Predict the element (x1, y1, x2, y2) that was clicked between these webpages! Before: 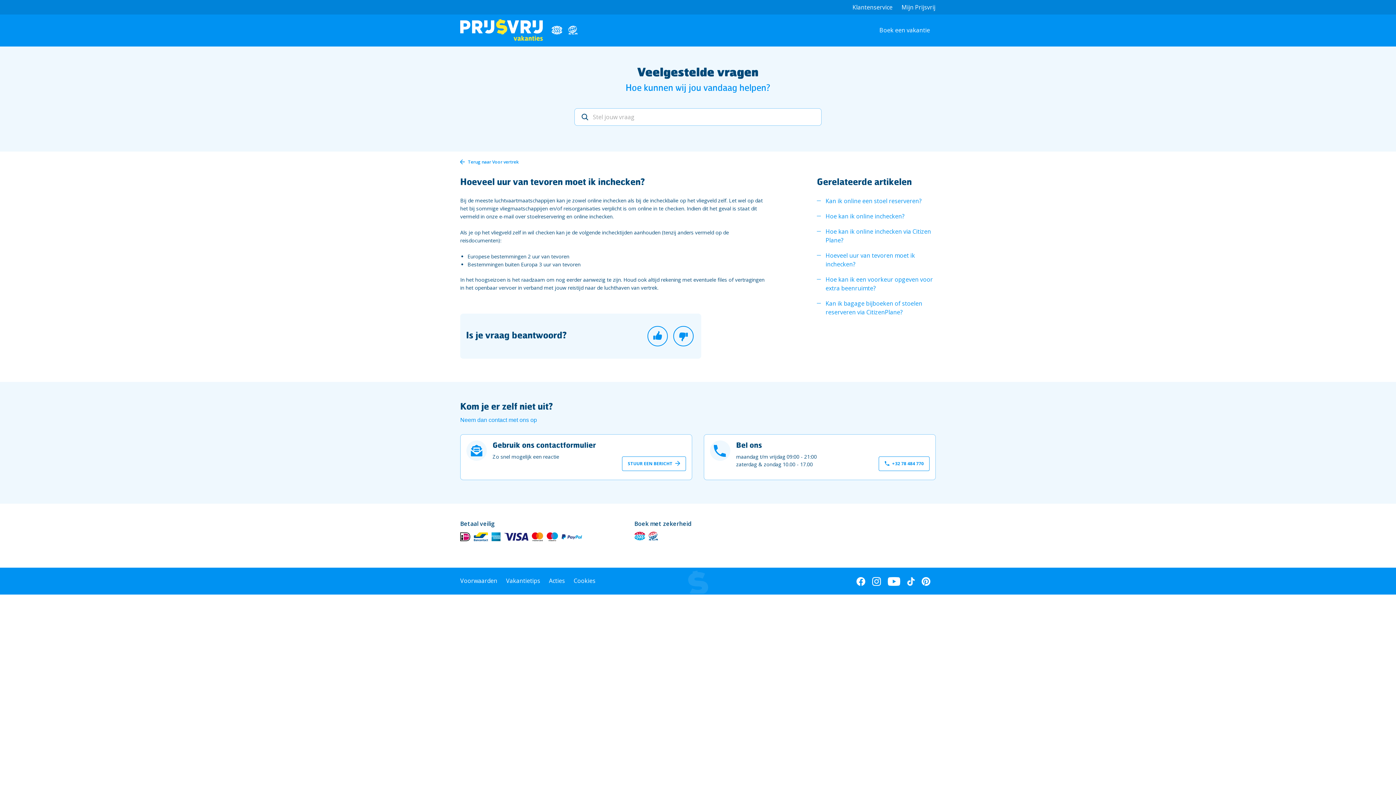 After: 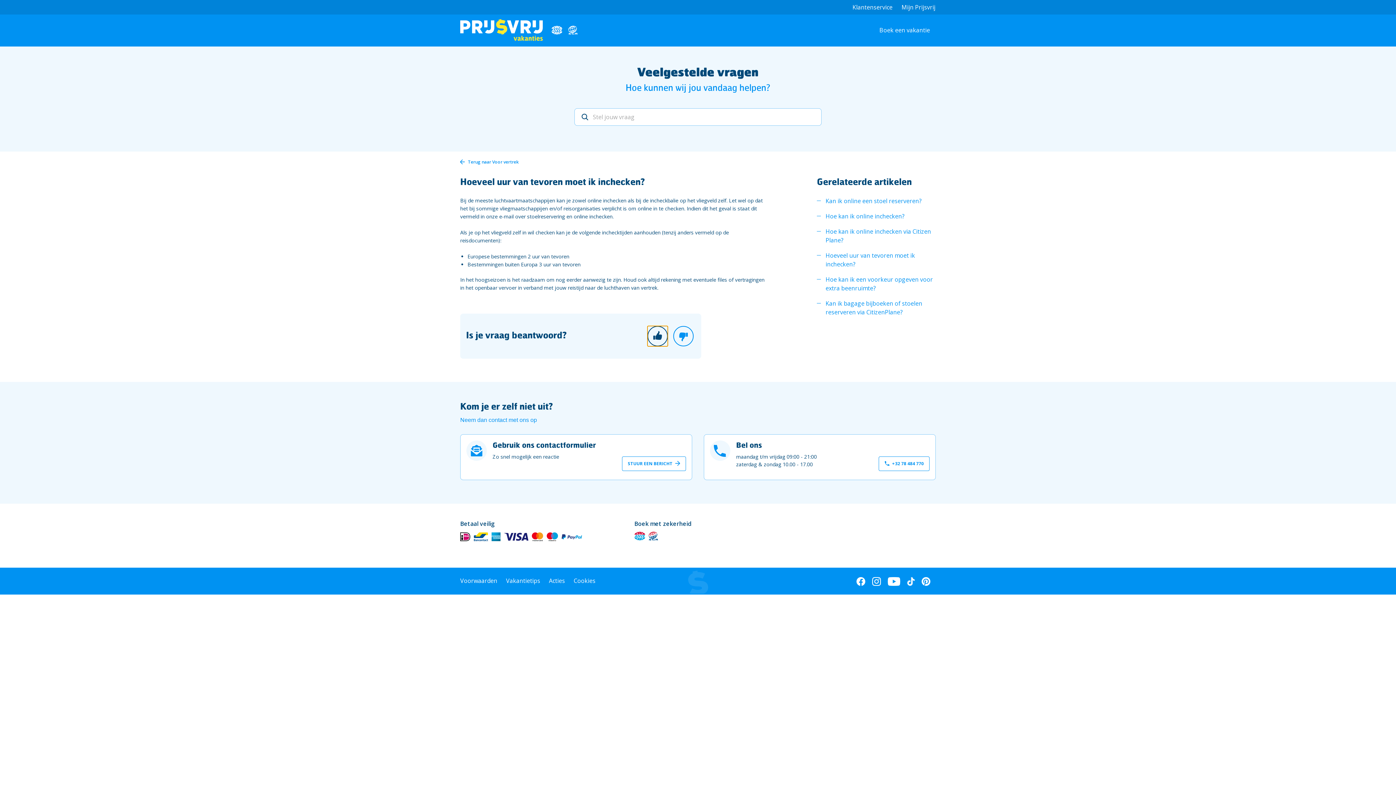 Action: bbox: (647, 326, 668, 346) label: Dit artikel was nuttig